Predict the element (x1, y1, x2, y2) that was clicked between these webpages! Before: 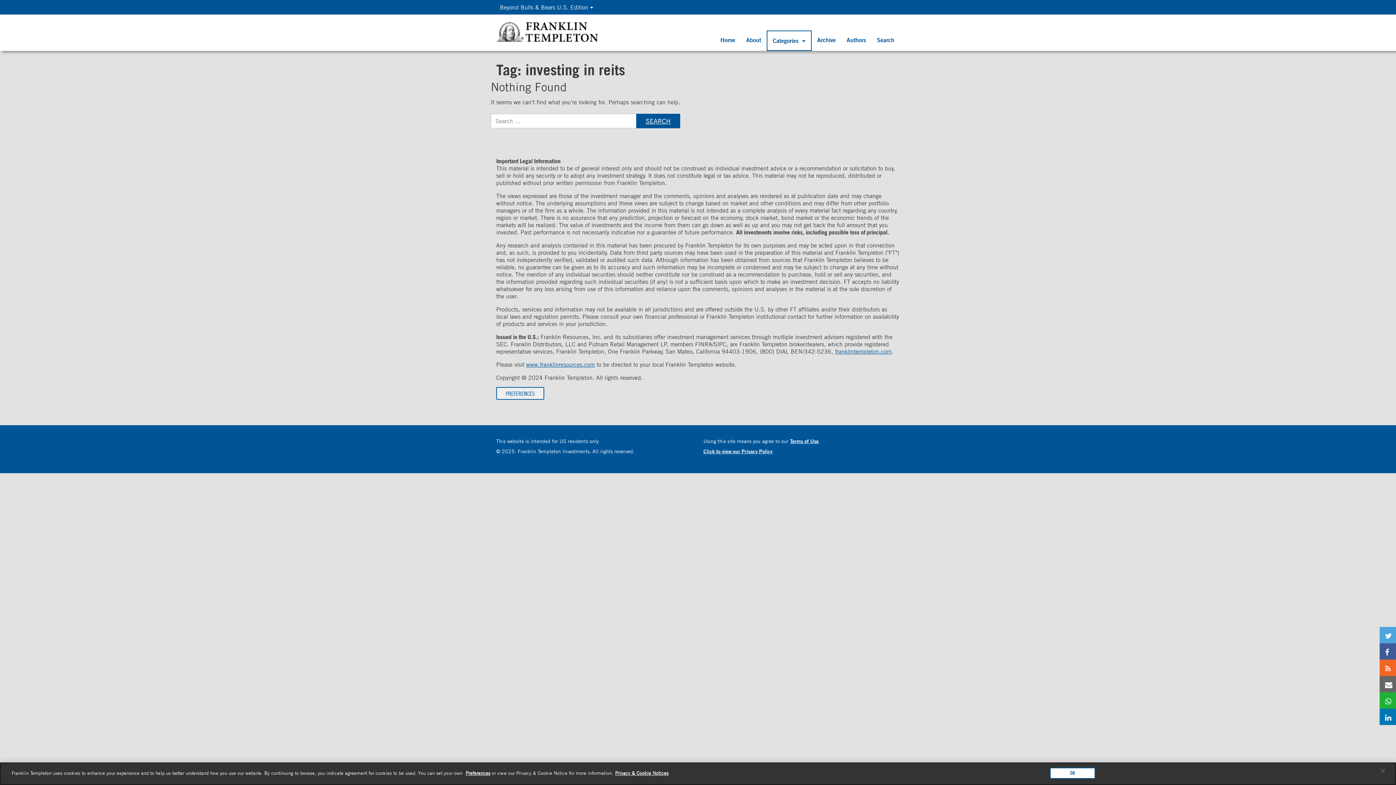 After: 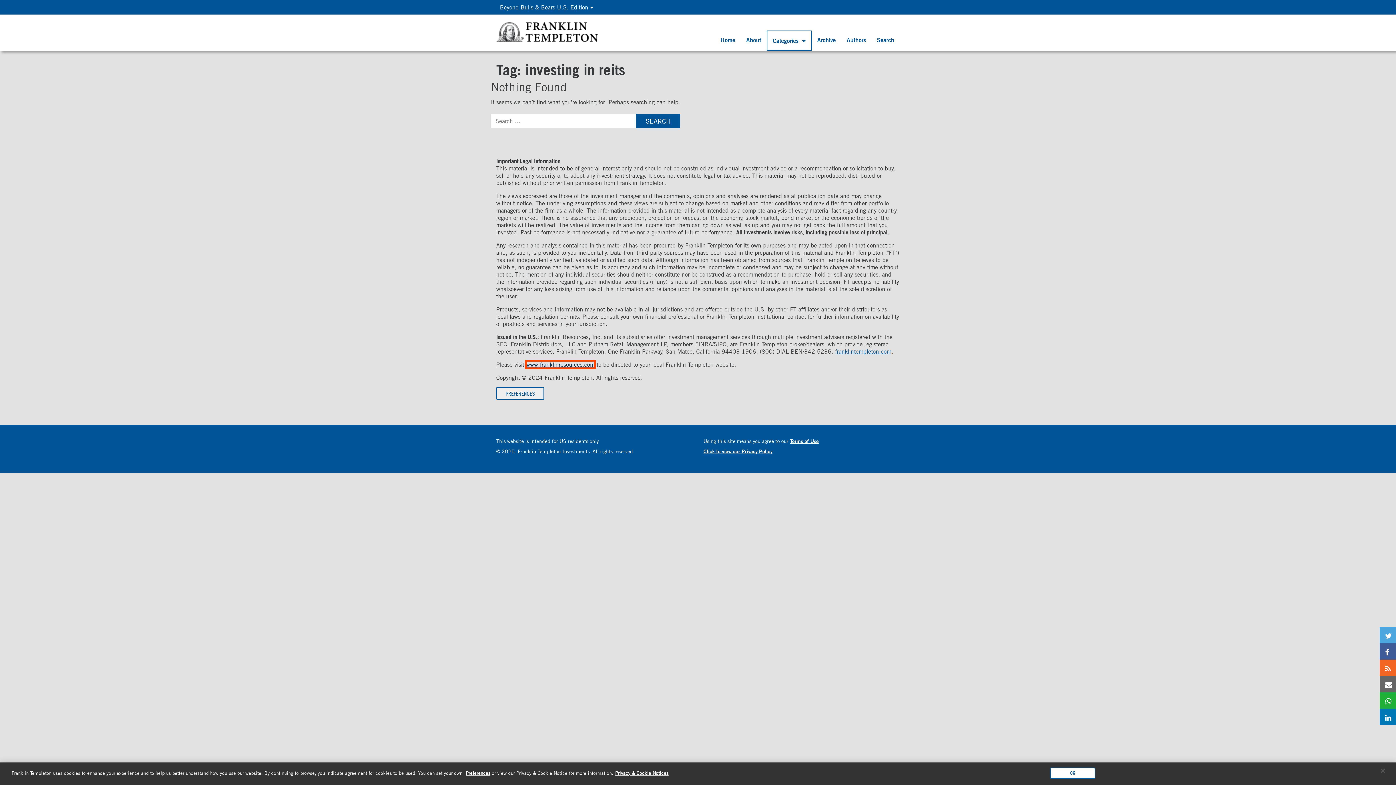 Action: bbox: (526, 361, 594, 368) label: www.franklinresources.com